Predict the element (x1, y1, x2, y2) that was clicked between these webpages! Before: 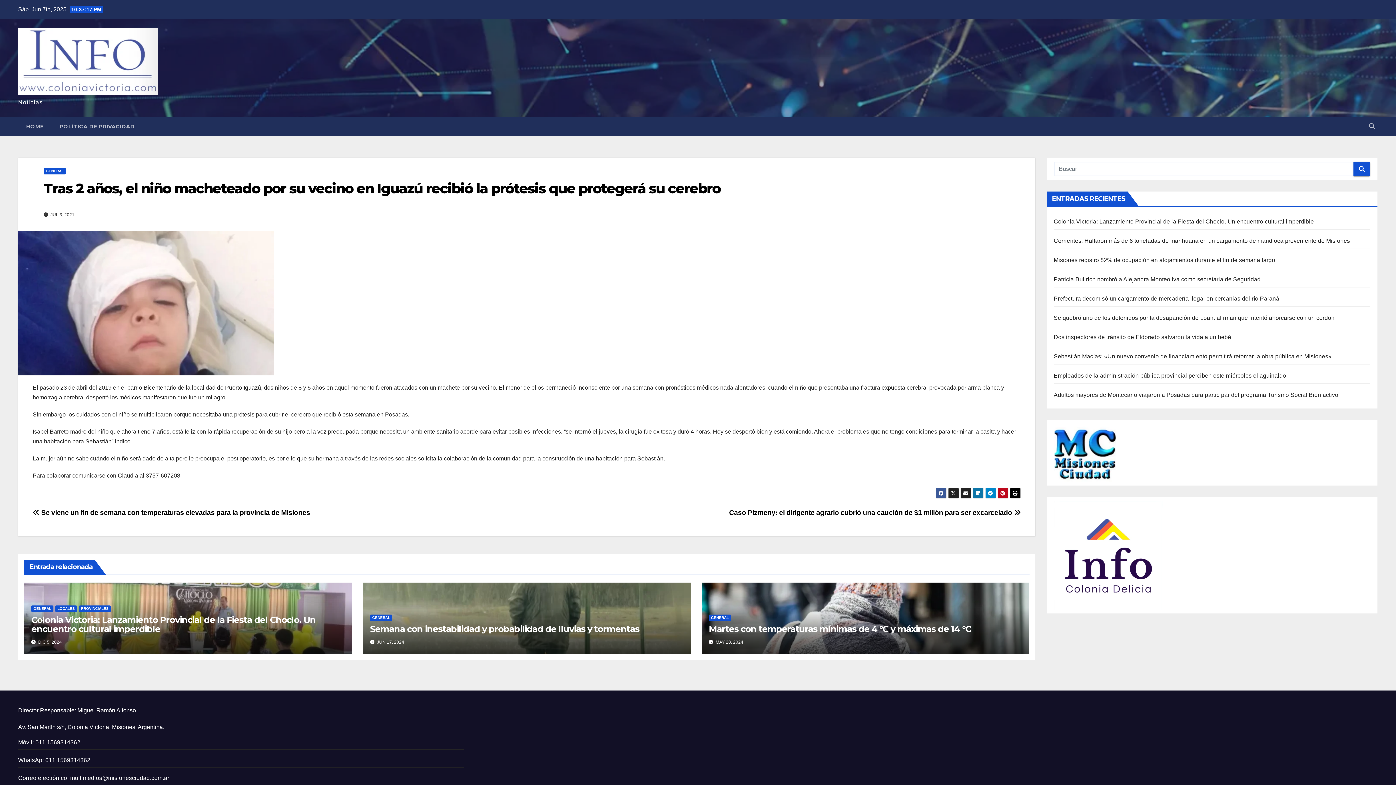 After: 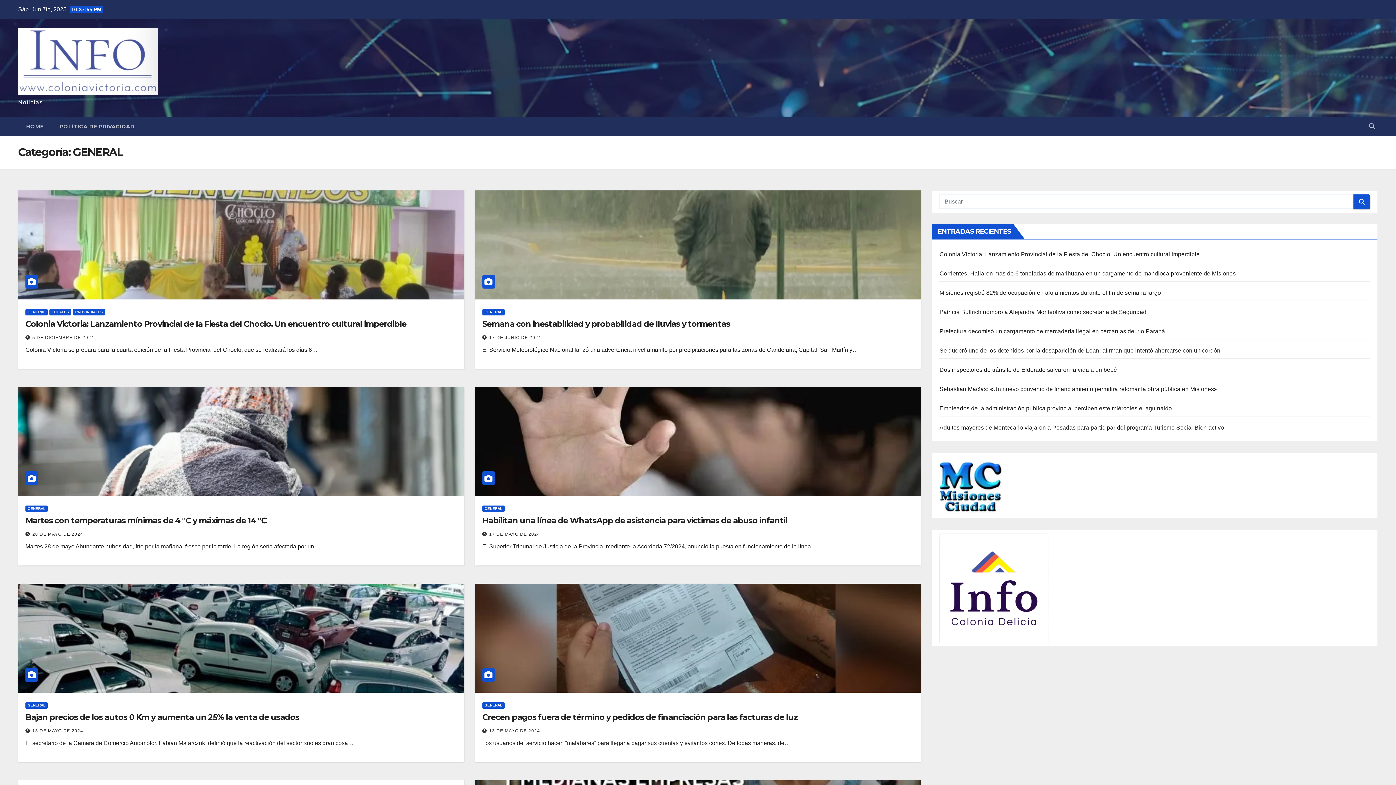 Action: label: GENERAL bbox: (370, 615, 392, 621)